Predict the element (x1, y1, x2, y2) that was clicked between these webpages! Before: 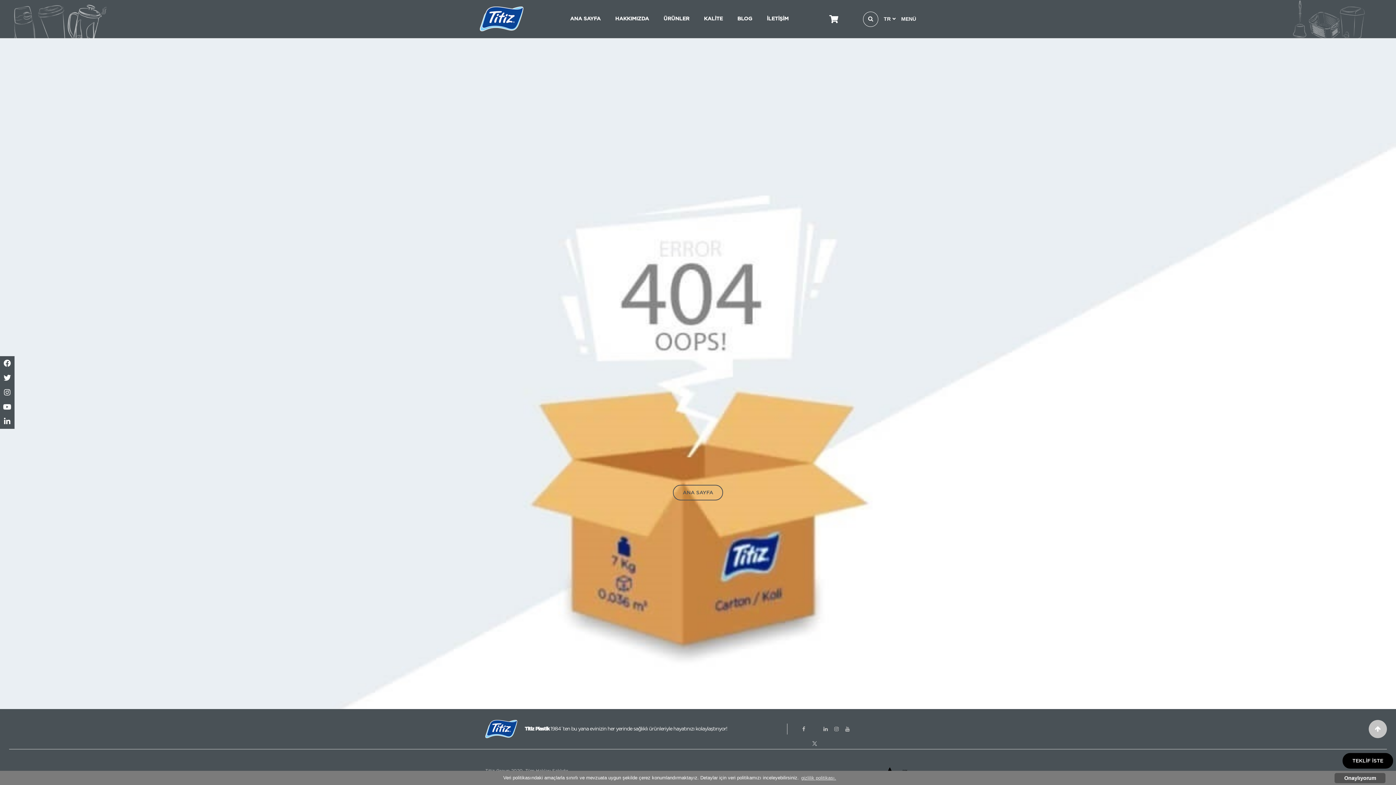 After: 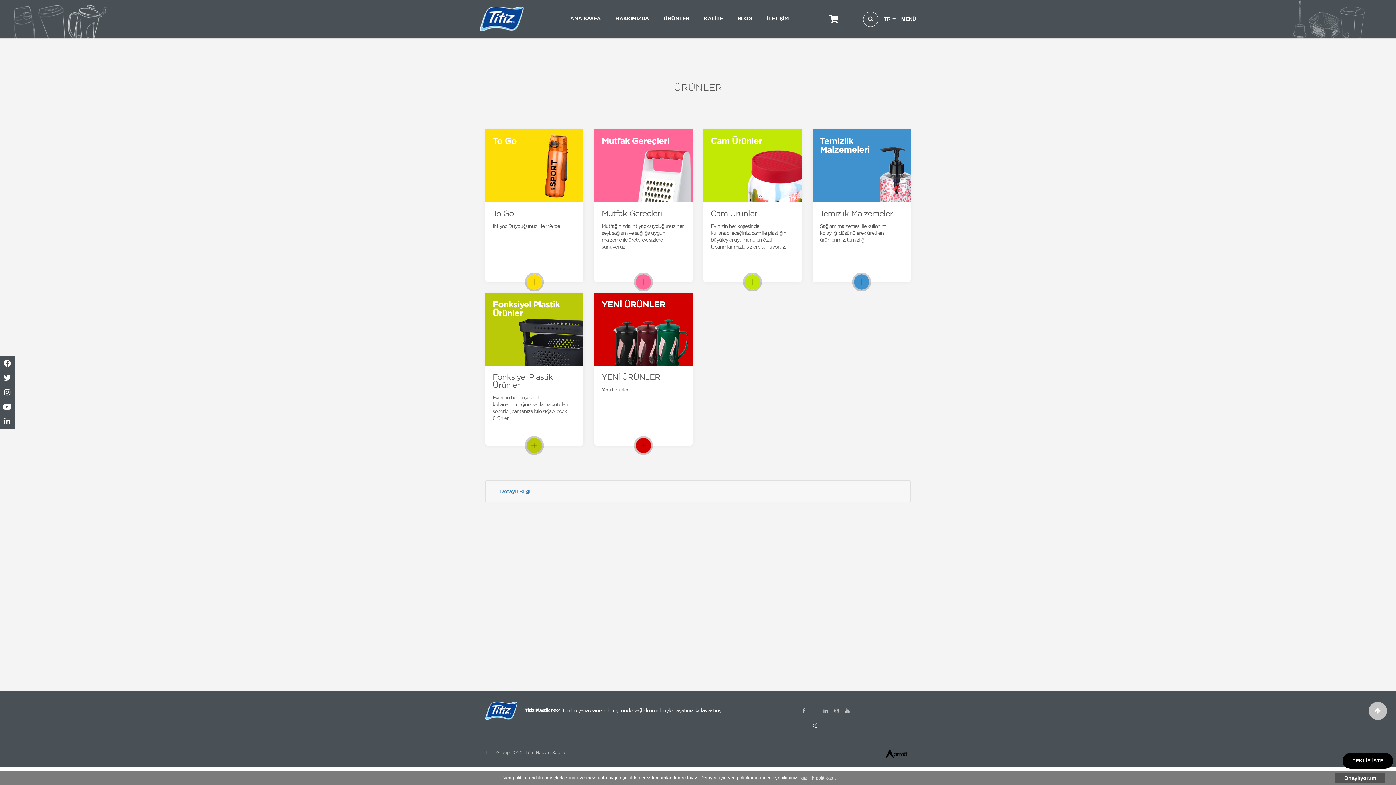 Action: label: ÜRÜNLER bbox: (663, 13, 689, 25)